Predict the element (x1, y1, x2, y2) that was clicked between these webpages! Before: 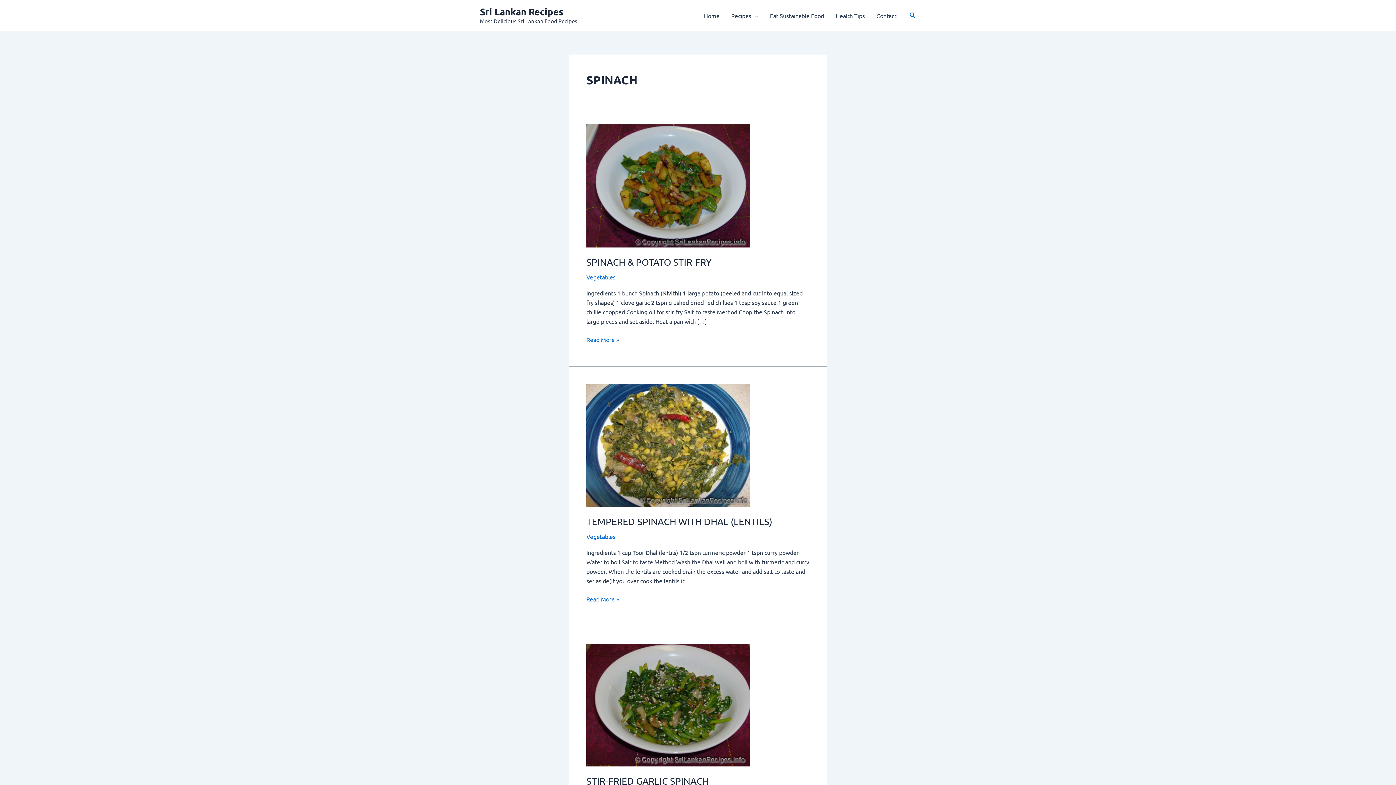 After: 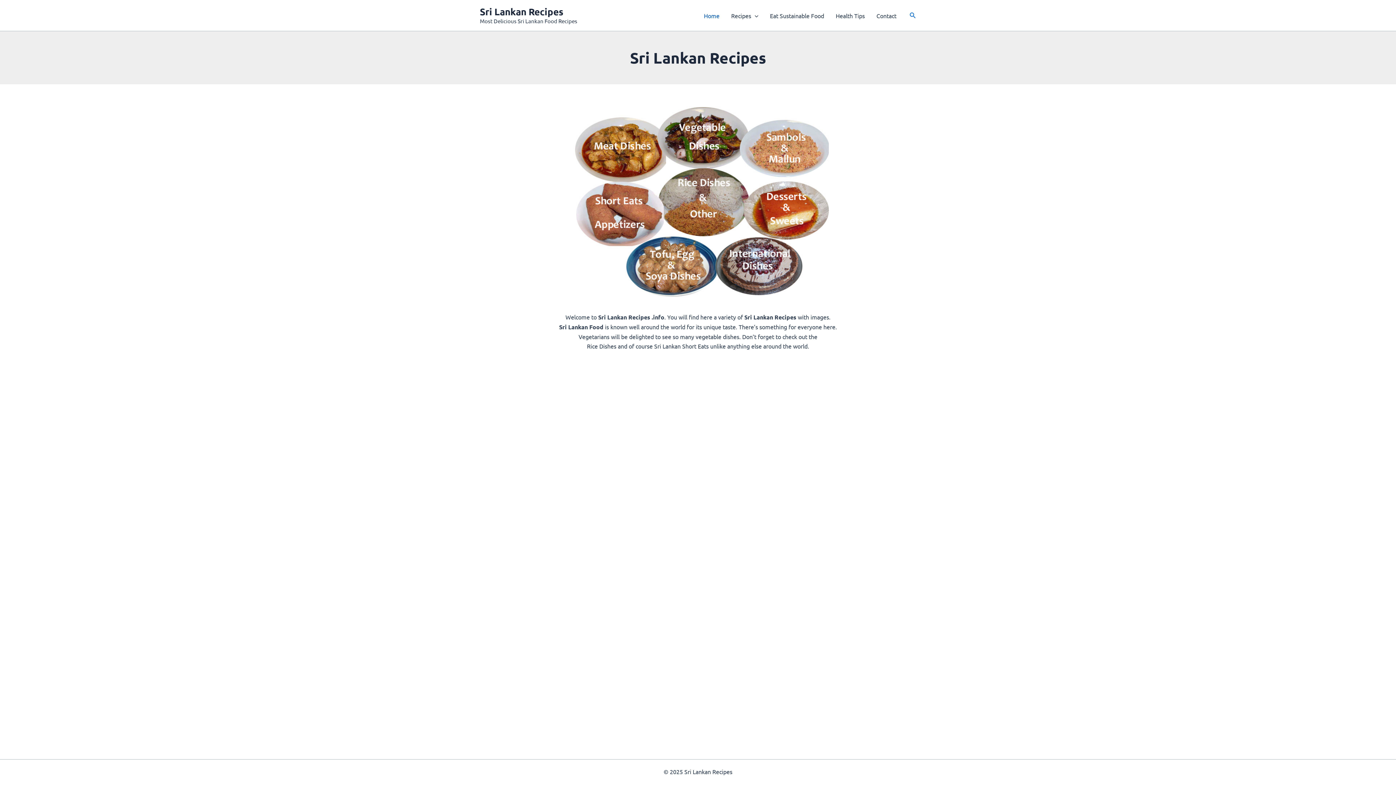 Action: bbox: (480, 5, 563, 17) label: Sri Lankan Recipes